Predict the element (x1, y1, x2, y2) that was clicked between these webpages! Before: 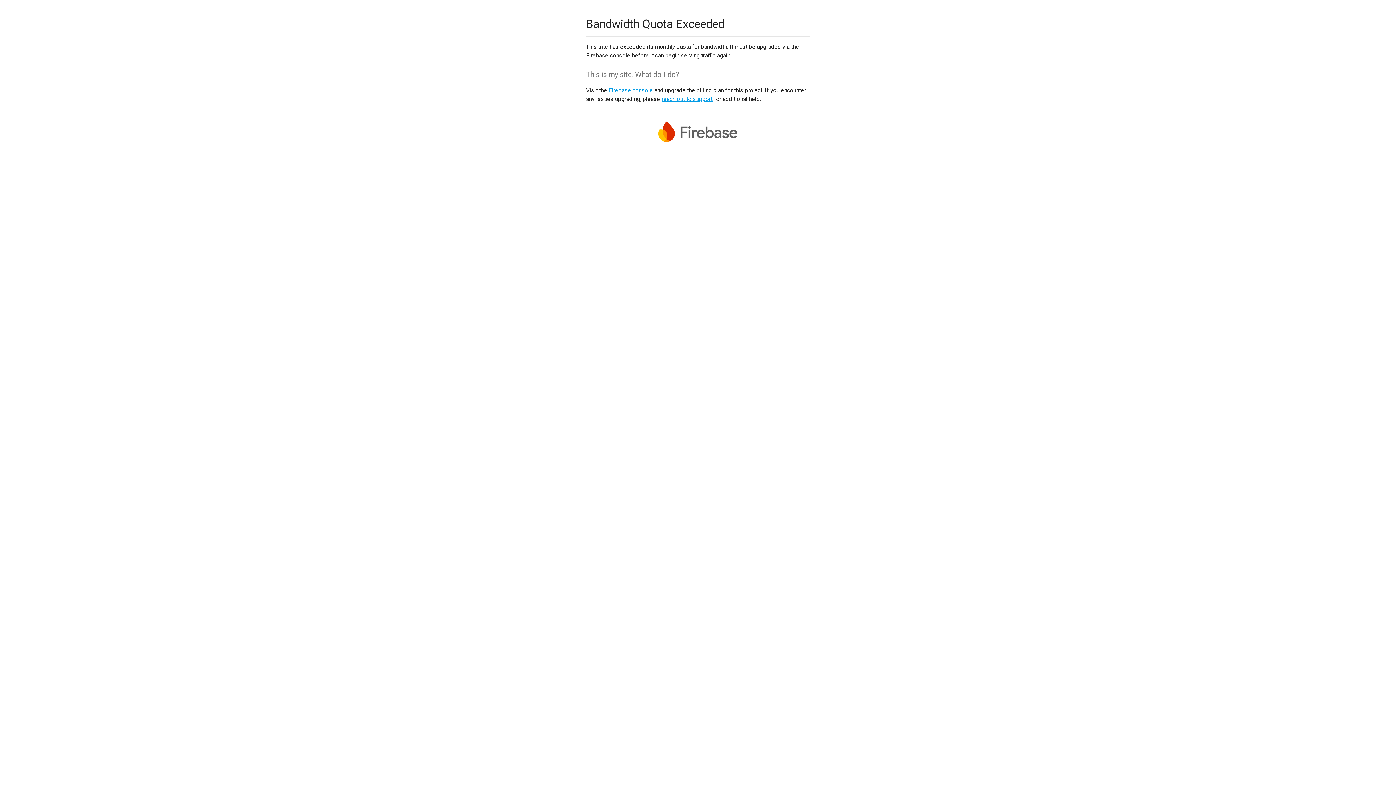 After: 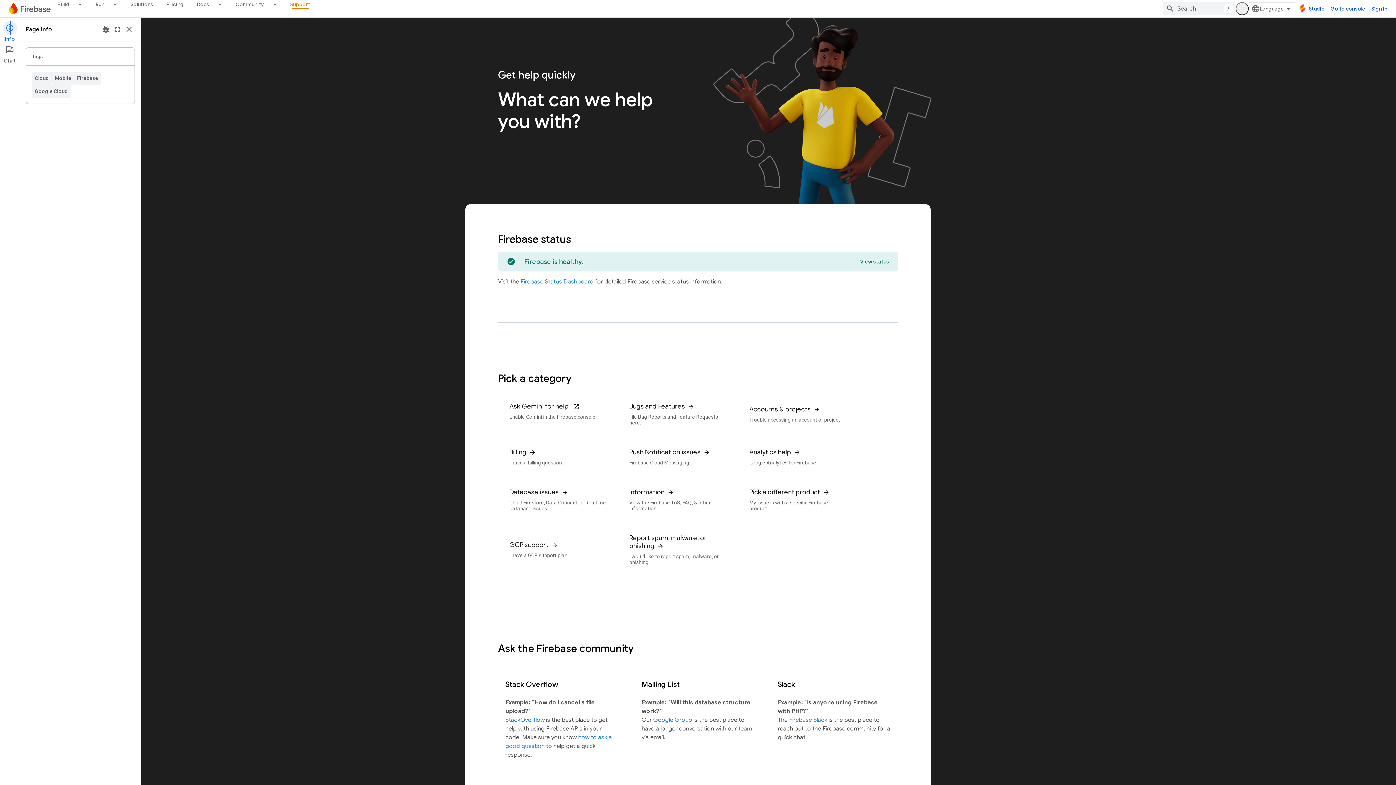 Action: bbox: (661, 95, 712, 102) label: reach out to support